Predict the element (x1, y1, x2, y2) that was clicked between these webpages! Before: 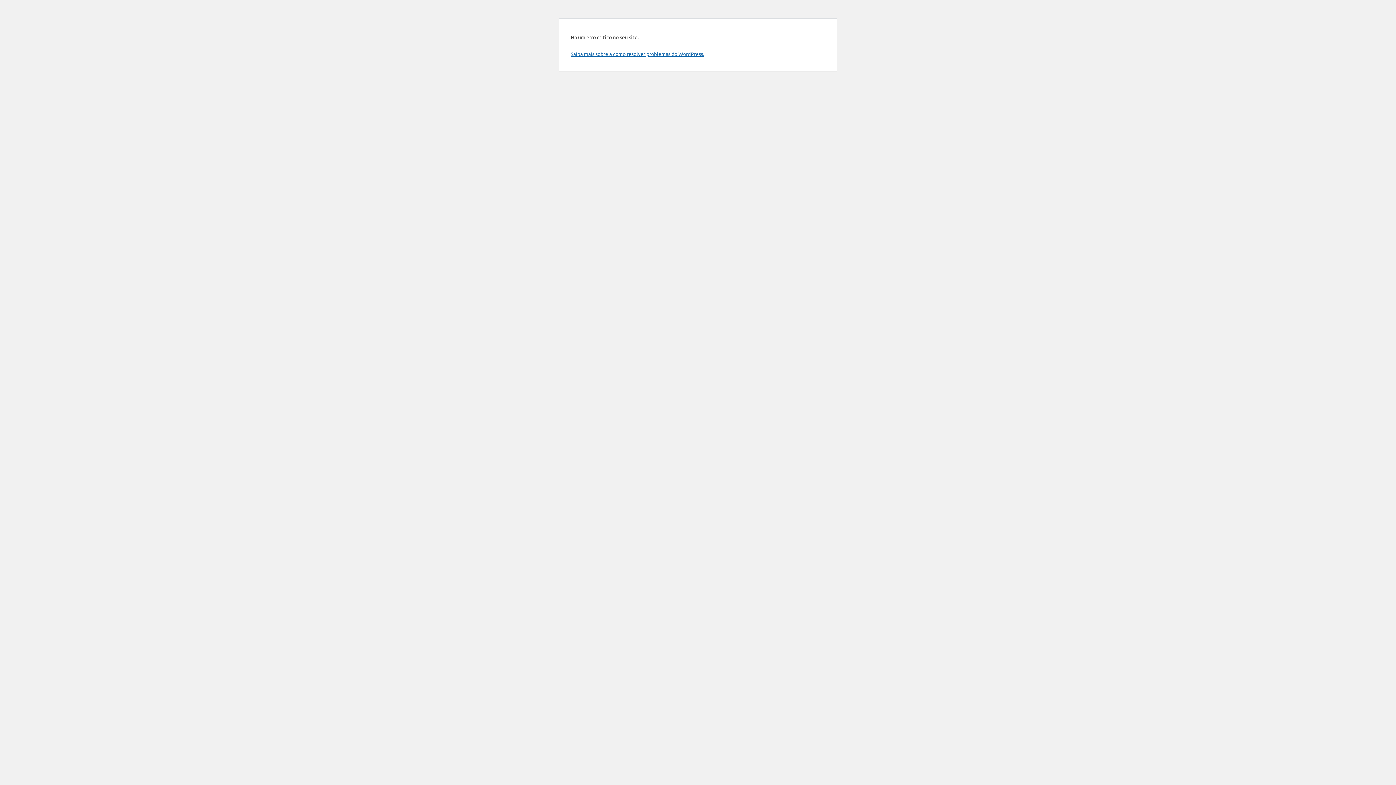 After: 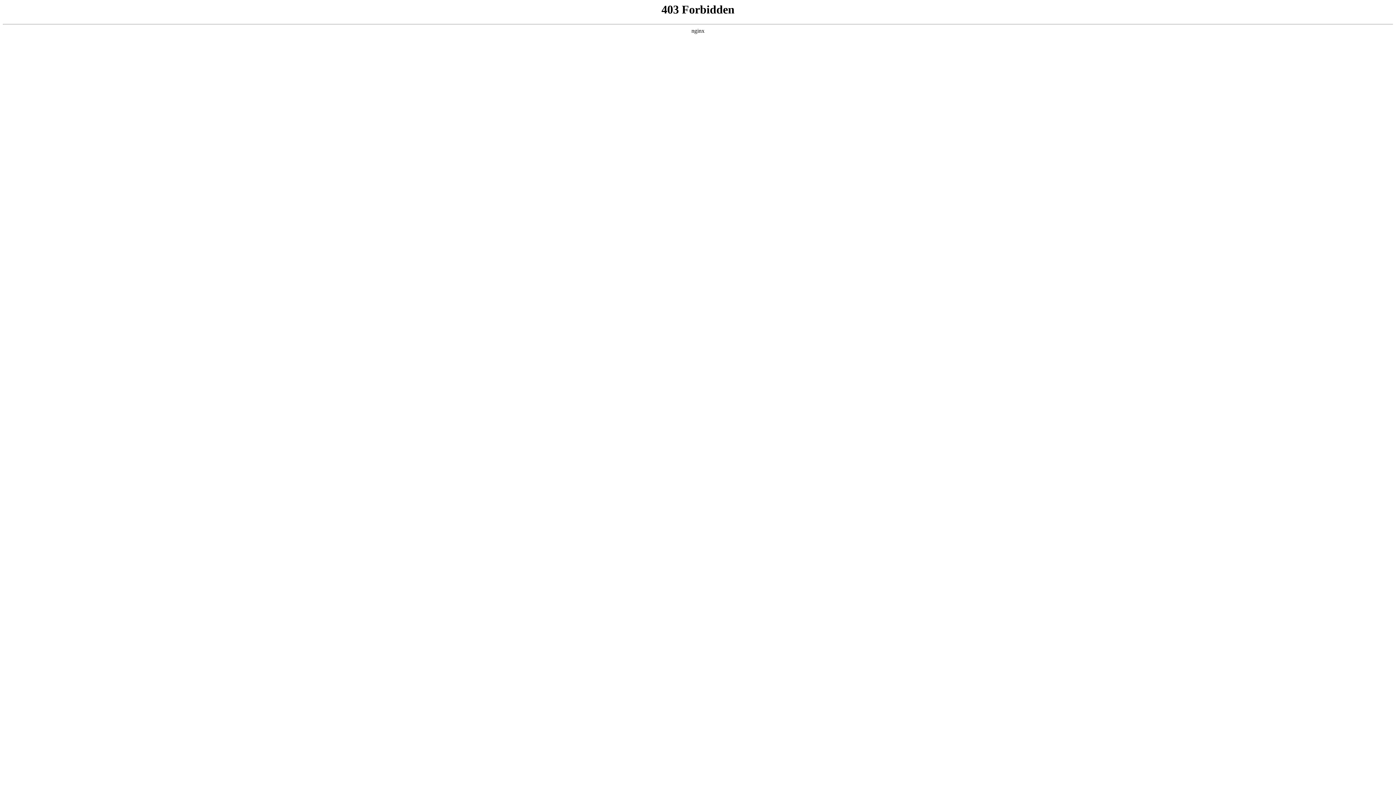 Action: bbox: (570, 50, 704, 57) label: Saiba mais sobre a como resolver problemas do WordPress.